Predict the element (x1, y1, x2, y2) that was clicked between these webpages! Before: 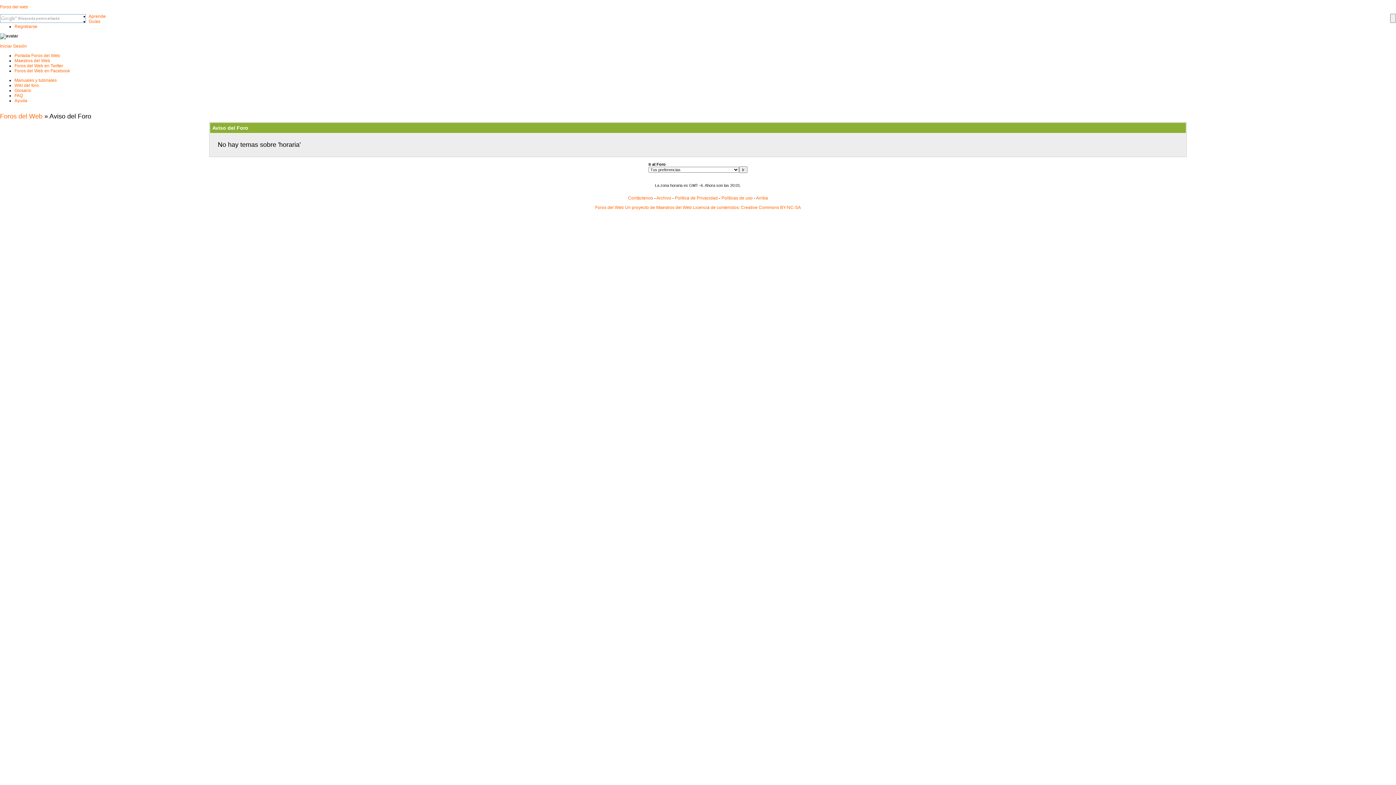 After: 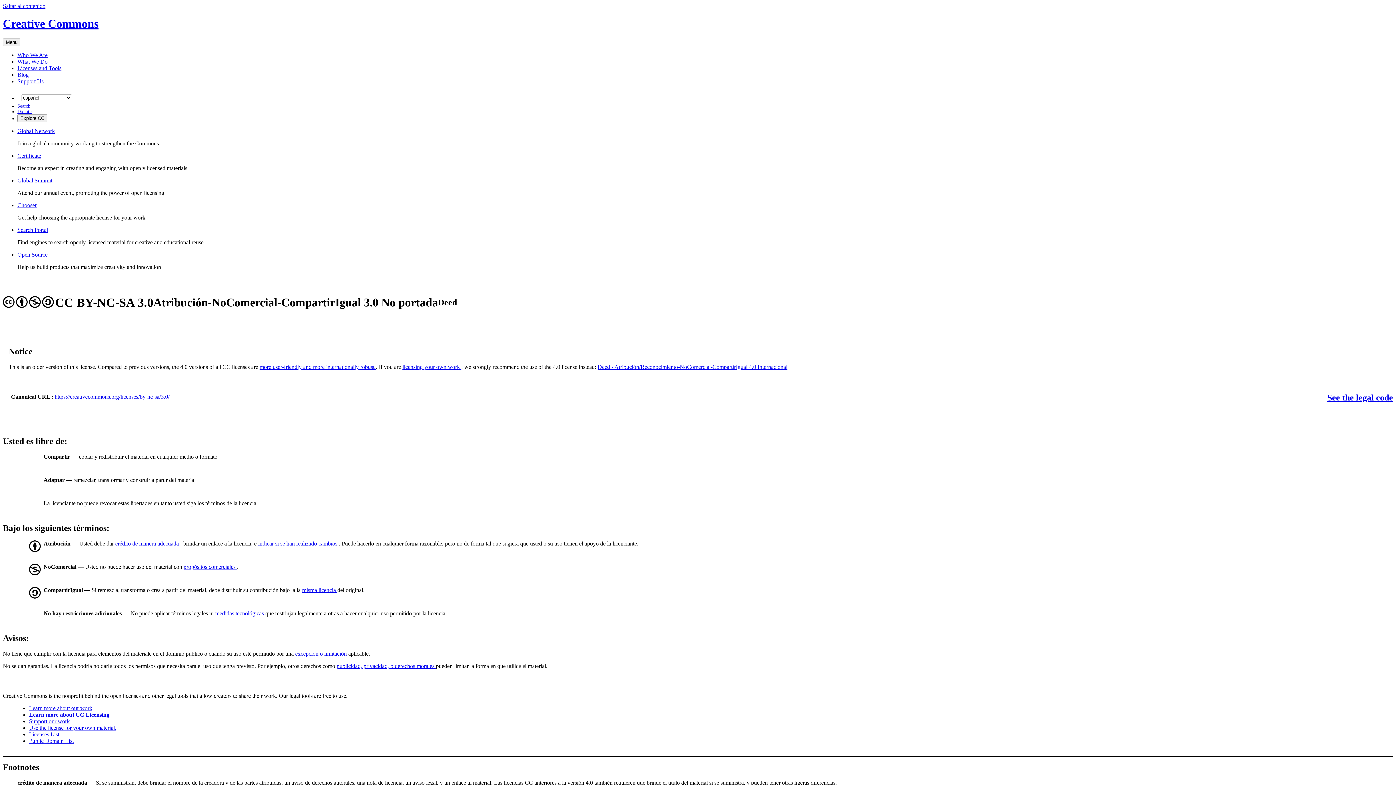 Action: bbox: (693, 205, 801, 210) label: Licencia de contenidos: Creative Commons BY-NC-SA